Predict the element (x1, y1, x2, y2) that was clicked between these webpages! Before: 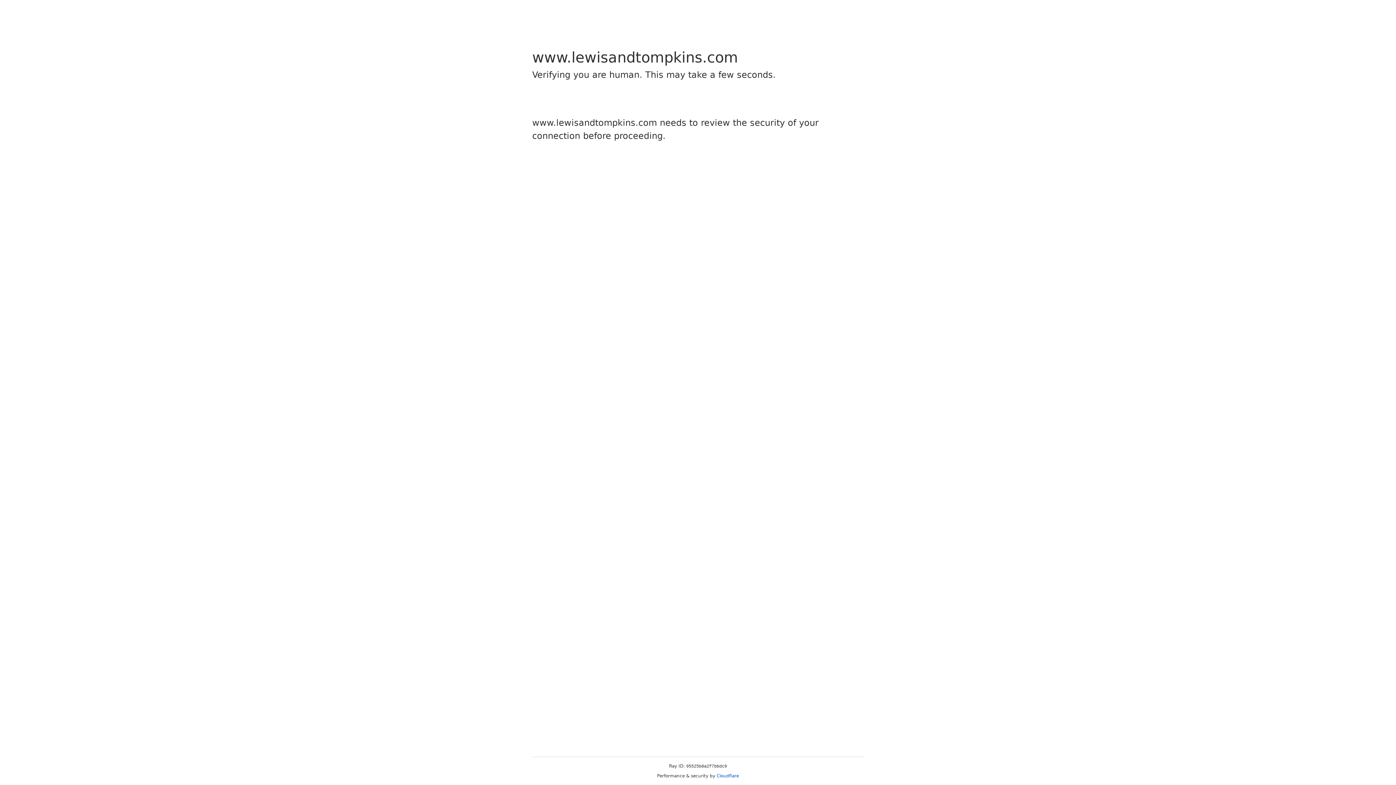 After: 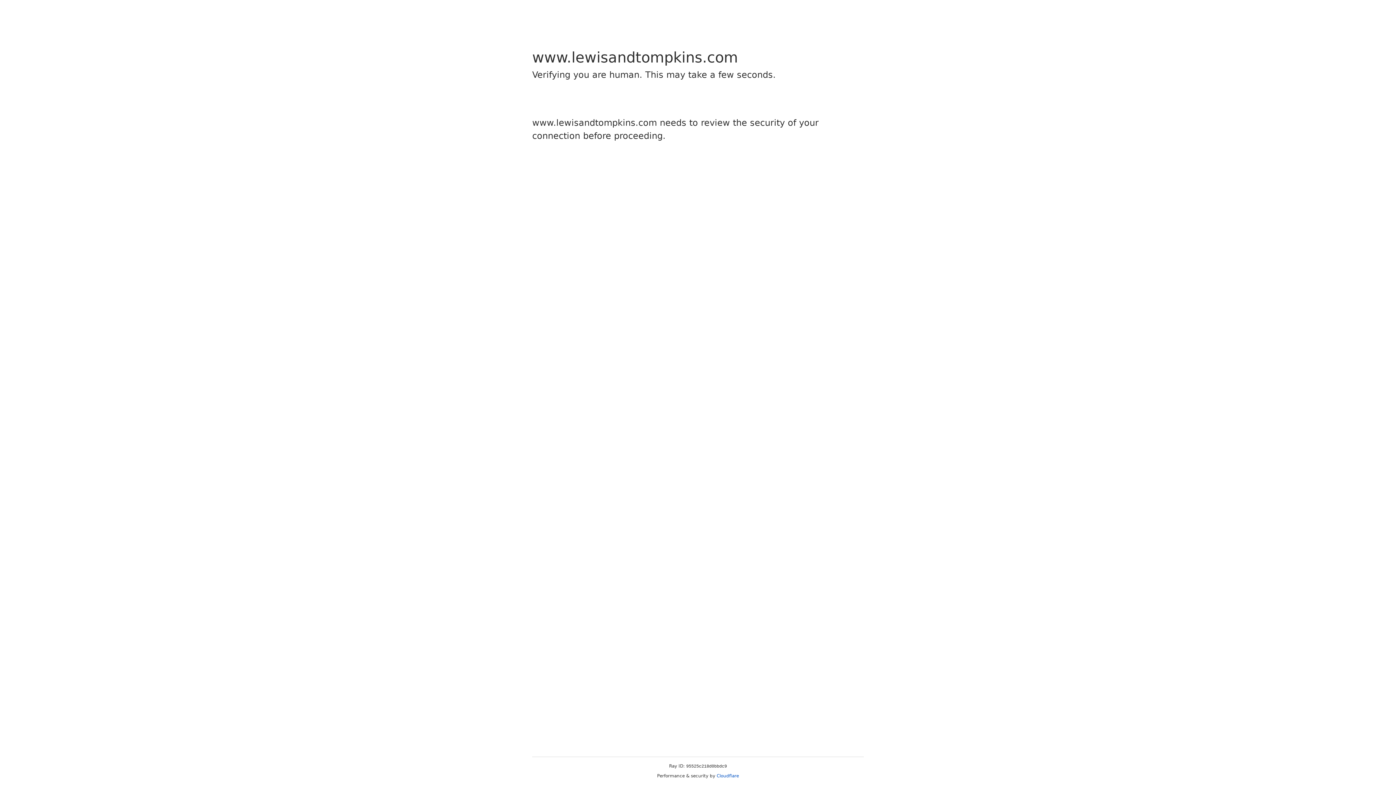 Action: label: Cloudflare bbox: (716, 773, 739, 778)